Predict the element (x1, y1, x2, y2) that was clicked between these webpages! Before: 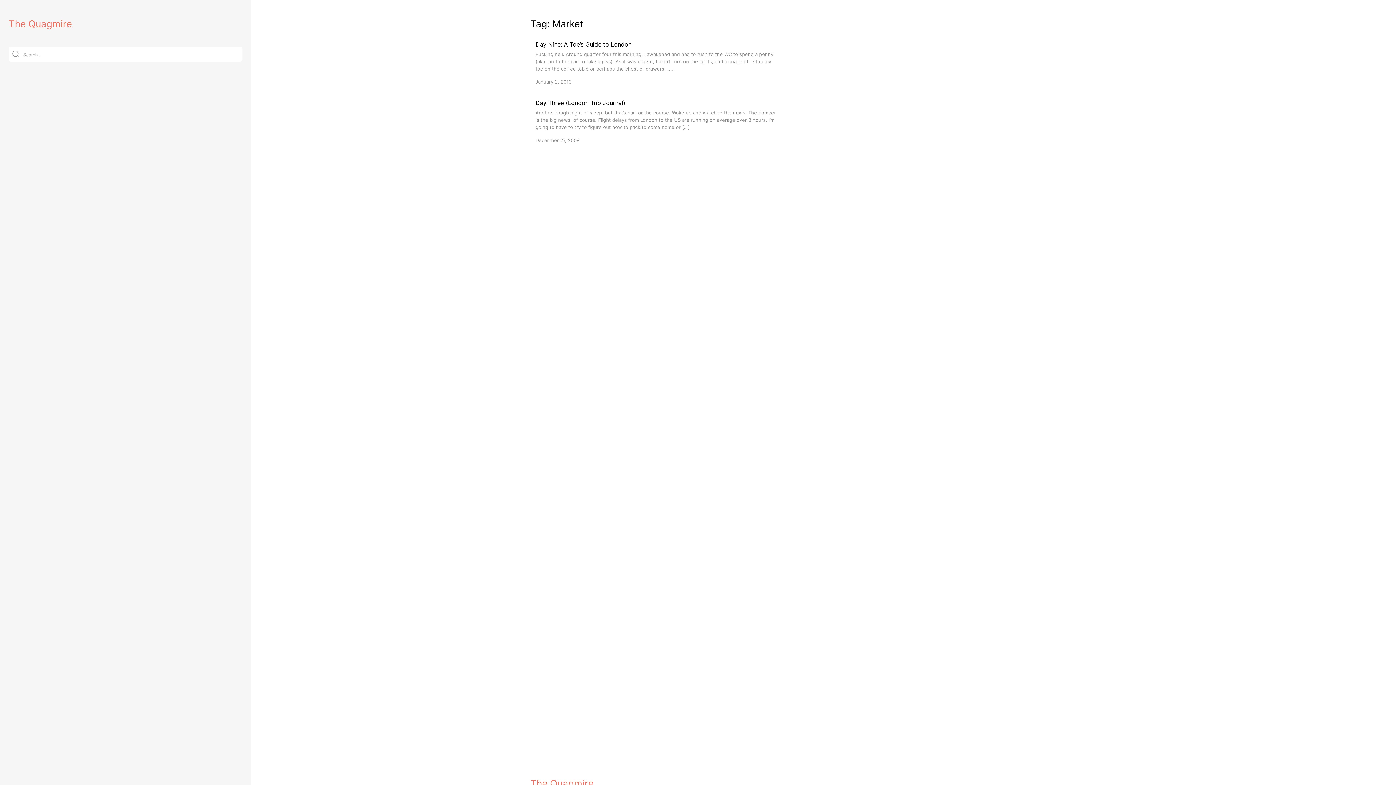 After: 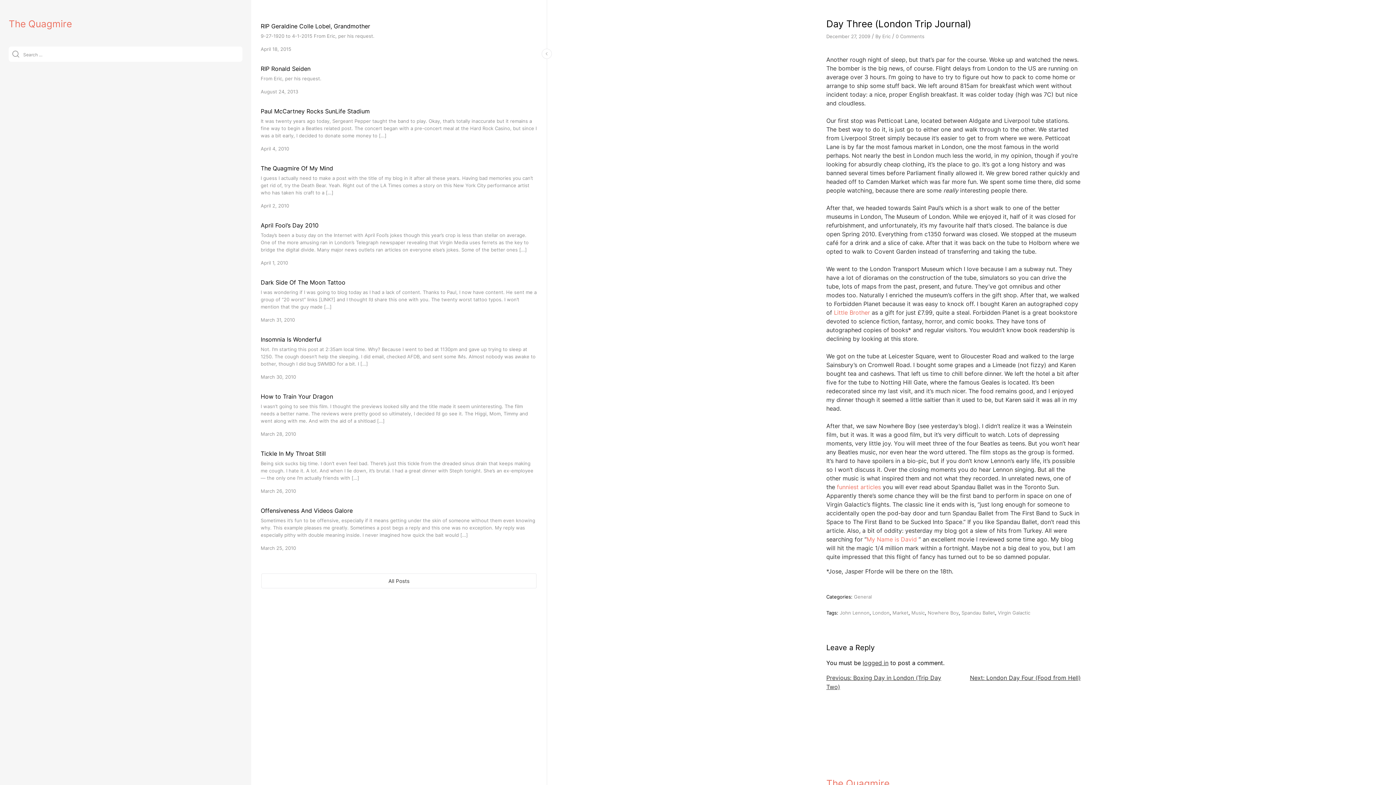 Action: label: Day Three (London Trip Journal) bbox: (530, 94, 785, 148)